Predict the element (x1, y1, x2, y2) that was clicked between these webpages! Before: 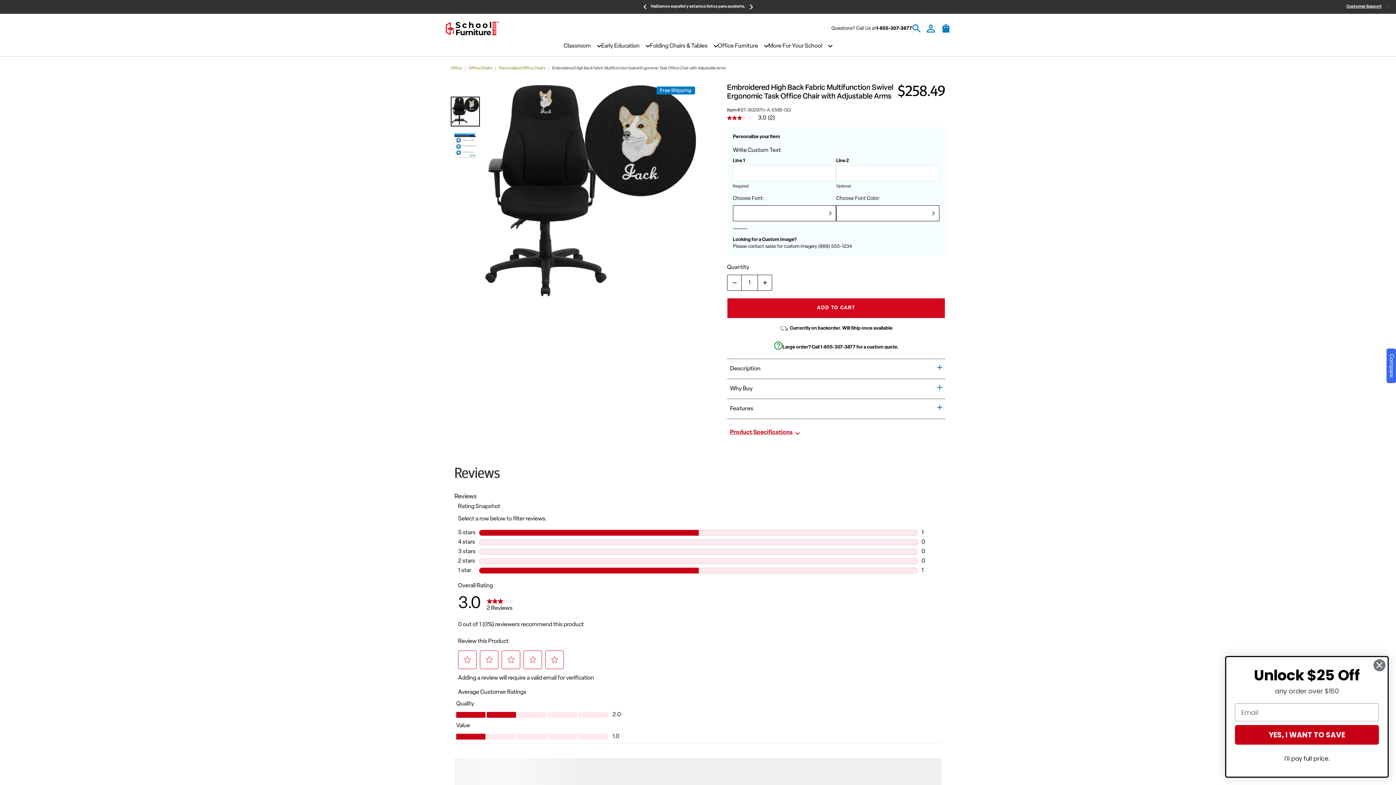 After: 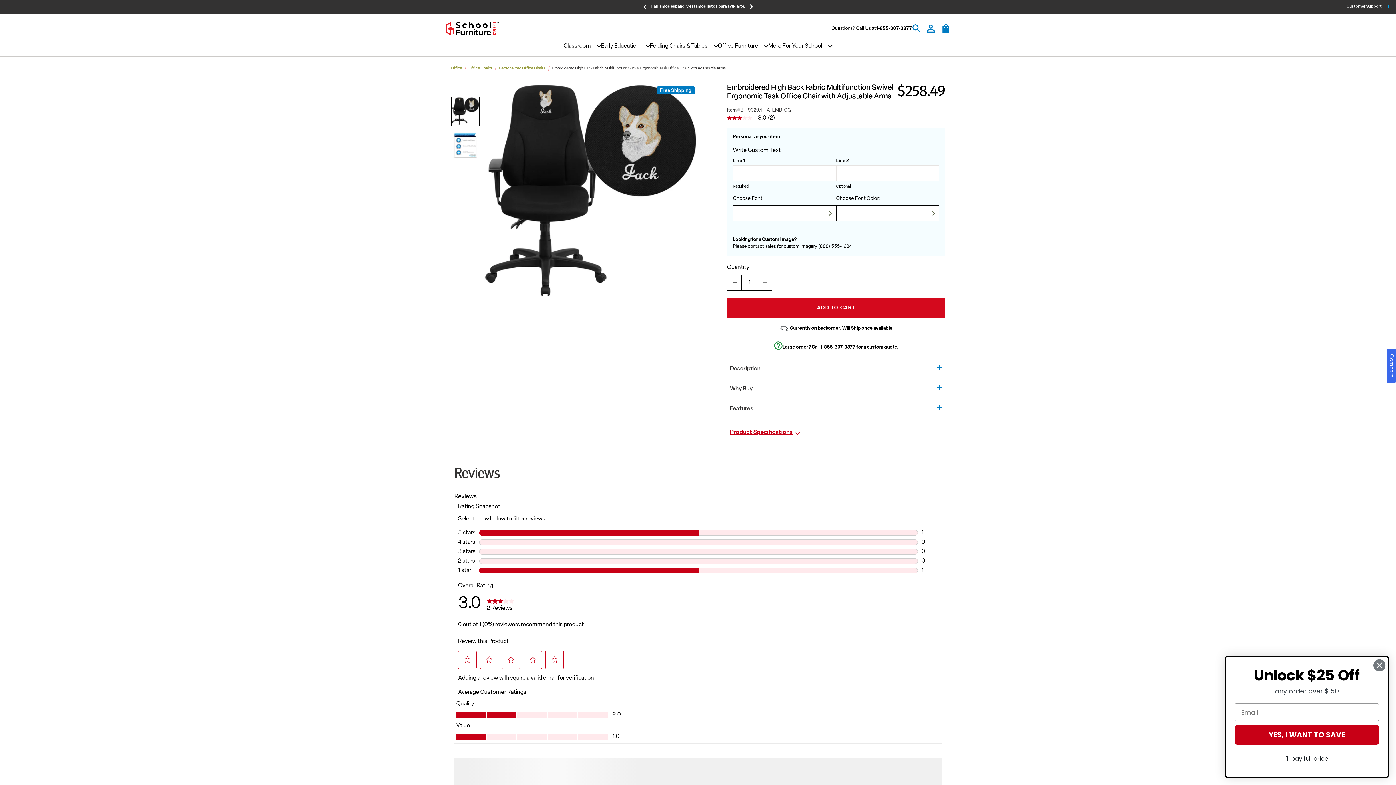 Action: bbox: (941, 29, 951, 35) label: cart